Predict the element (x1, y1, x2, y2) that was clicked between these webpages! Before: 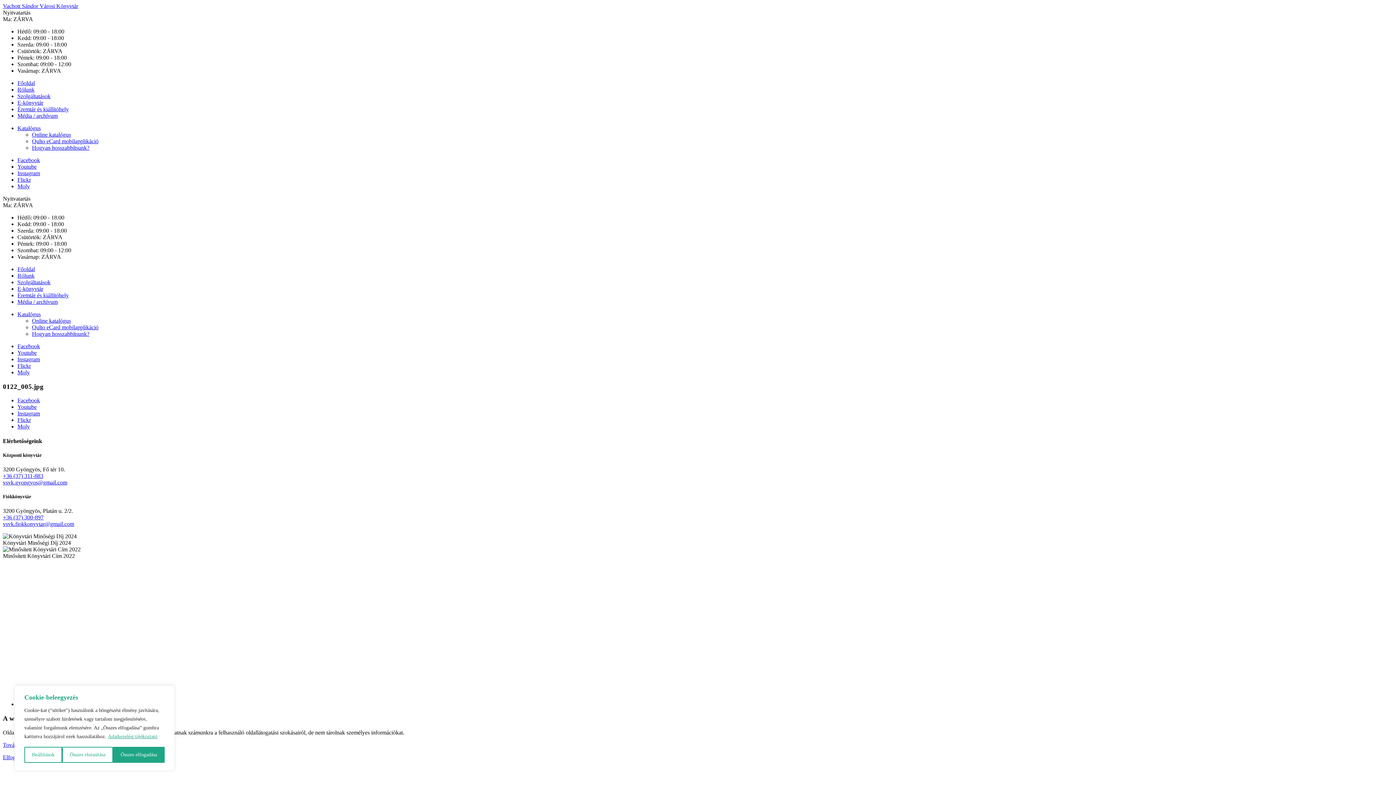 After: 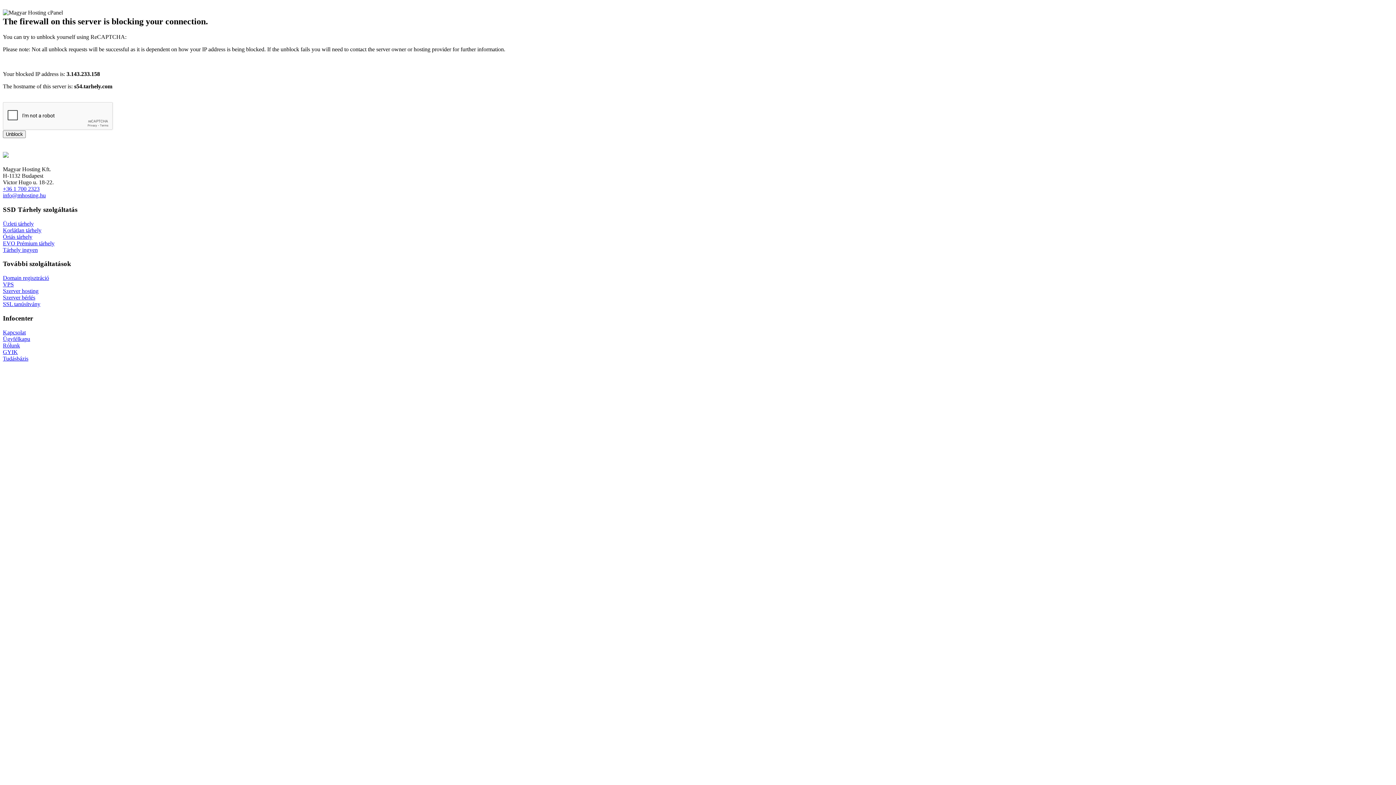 Action: label: Média / archívum bbox: (17, 298, 57, 305)